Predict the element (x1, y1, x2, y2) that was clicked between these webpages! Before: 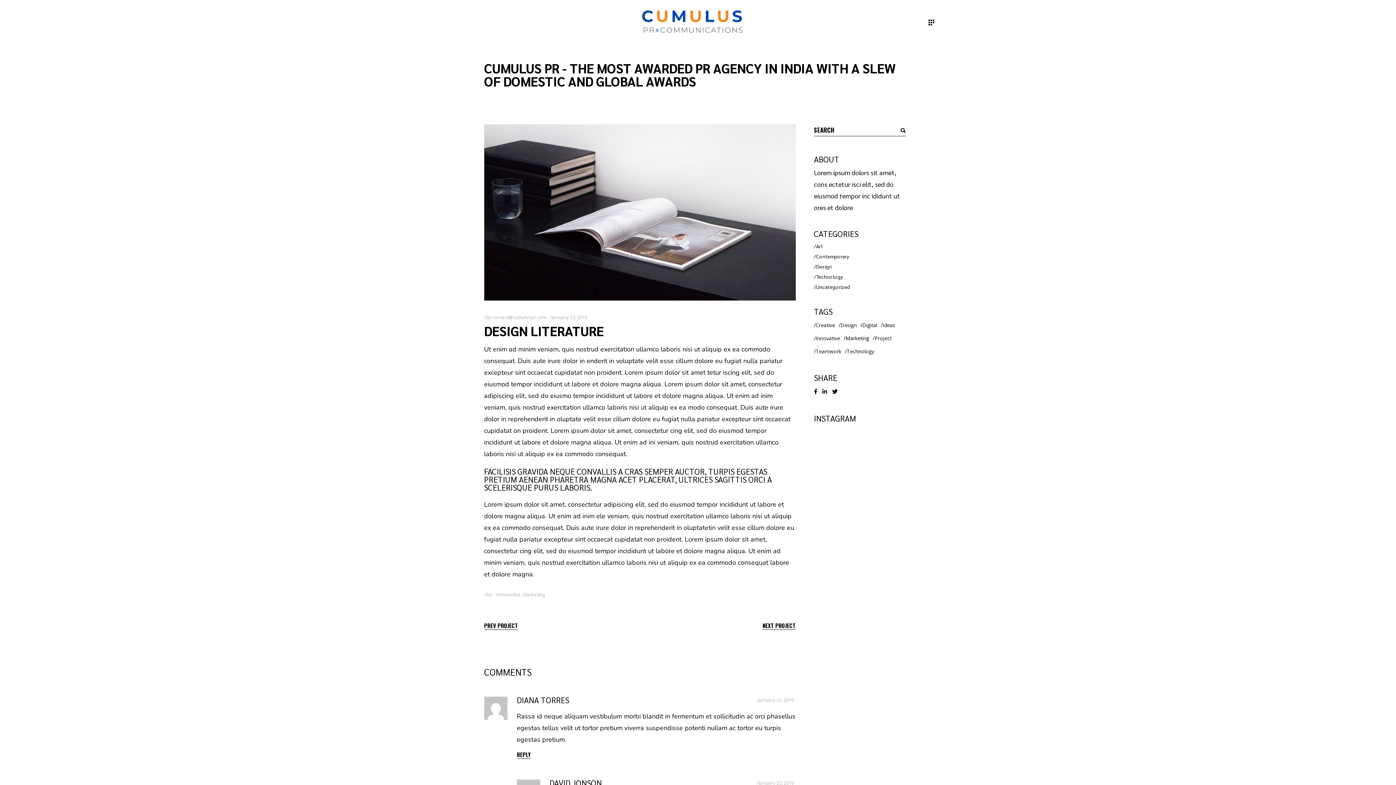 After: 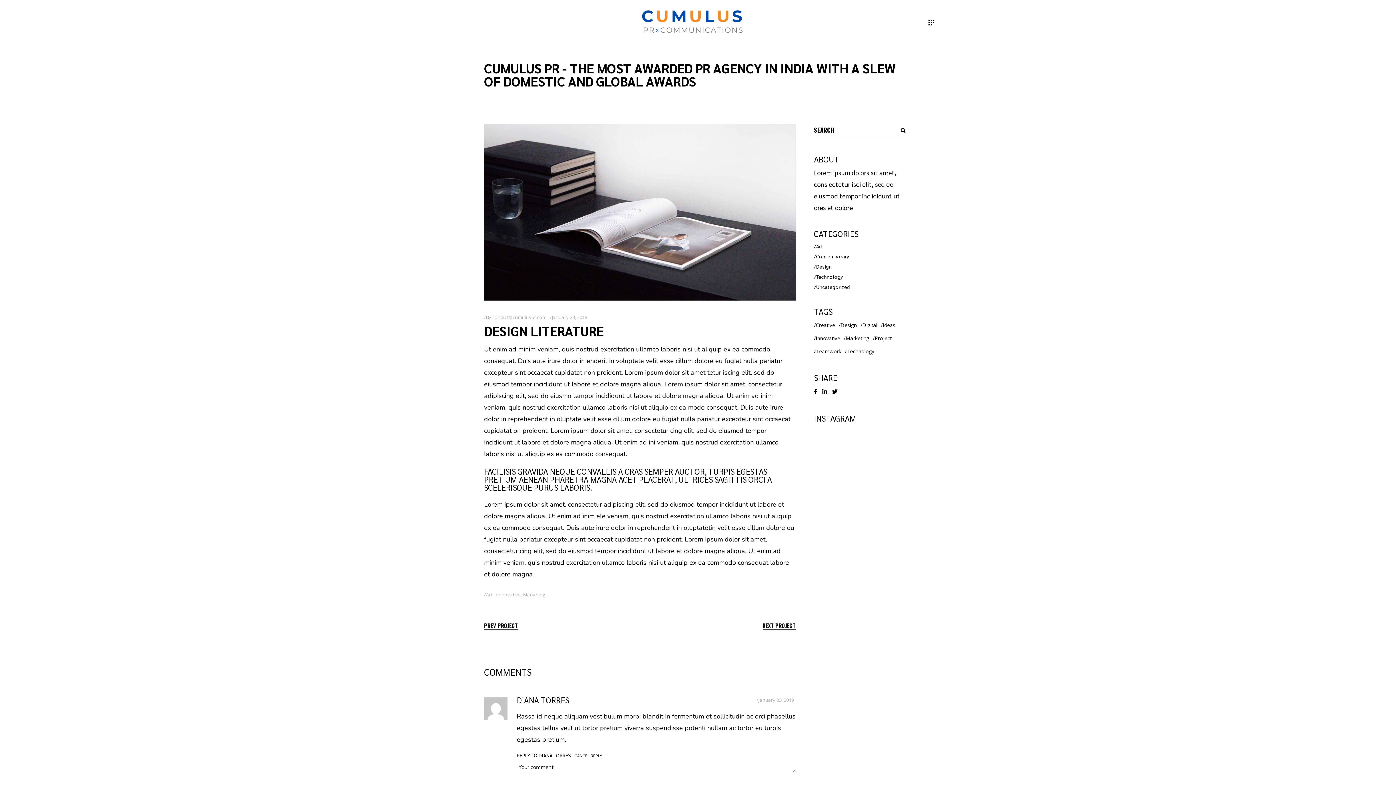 Action: bbox: (516, 750, 530, 759) label: Reply to Diana Torres